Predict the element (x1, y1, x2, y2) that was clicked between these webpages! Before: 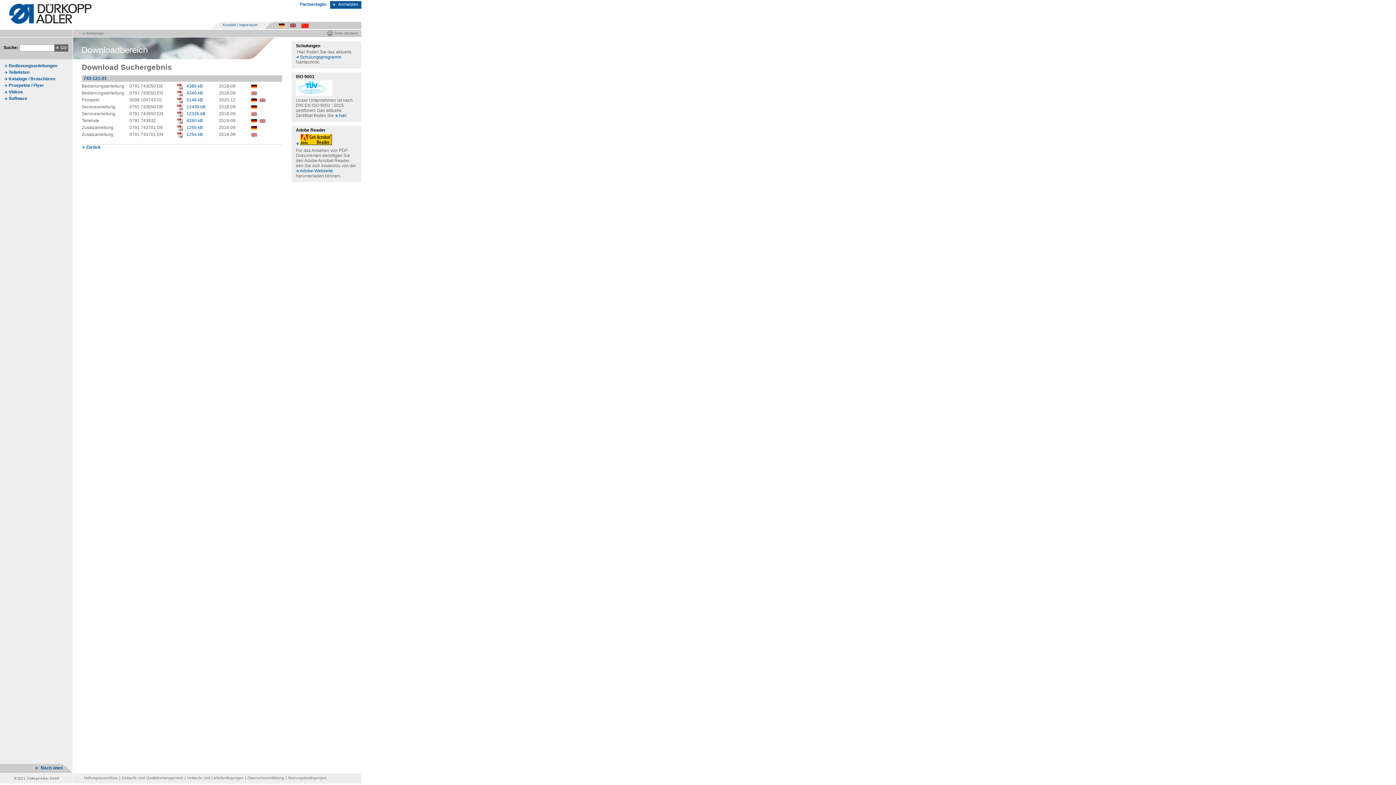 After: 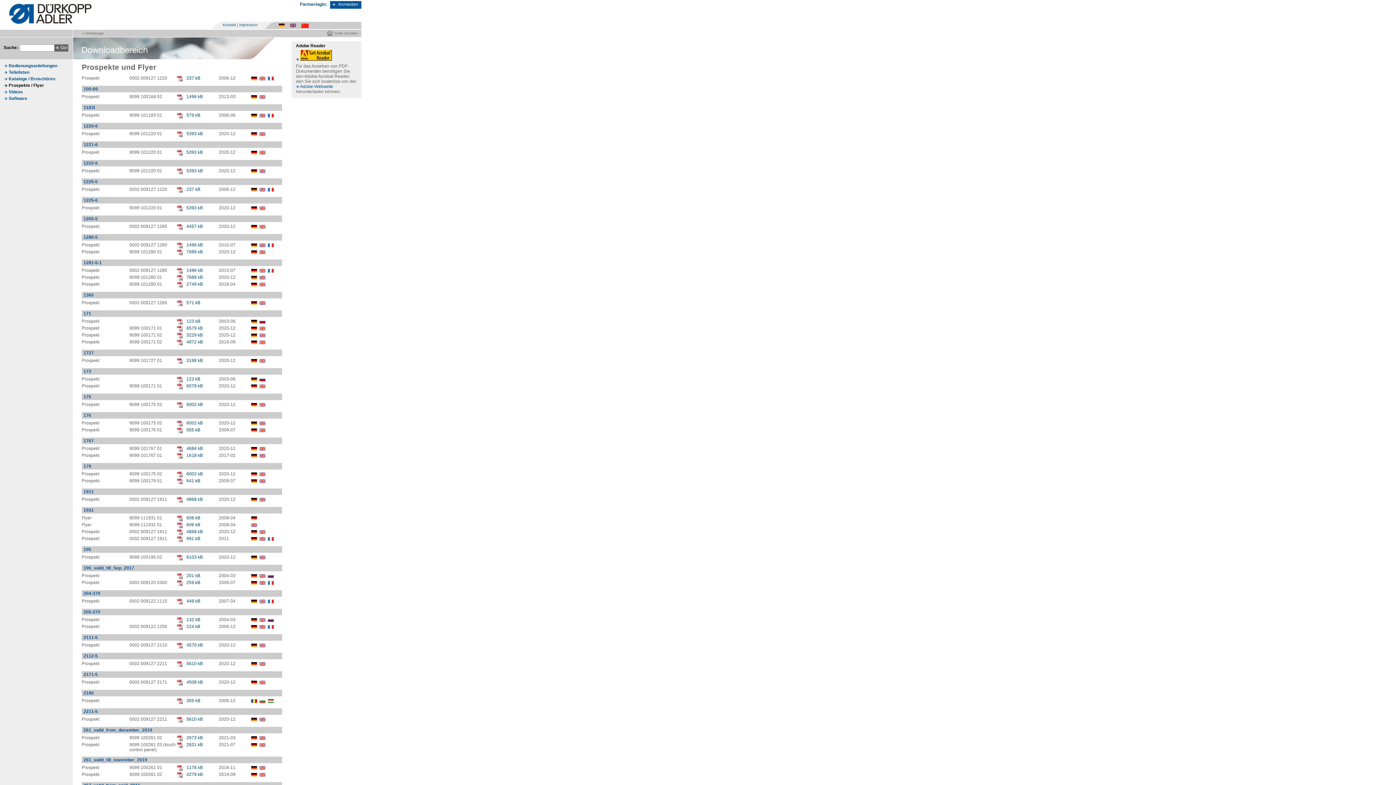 Action: bbox: (8, 82, 44, 88) label: Prospekte / Flyer